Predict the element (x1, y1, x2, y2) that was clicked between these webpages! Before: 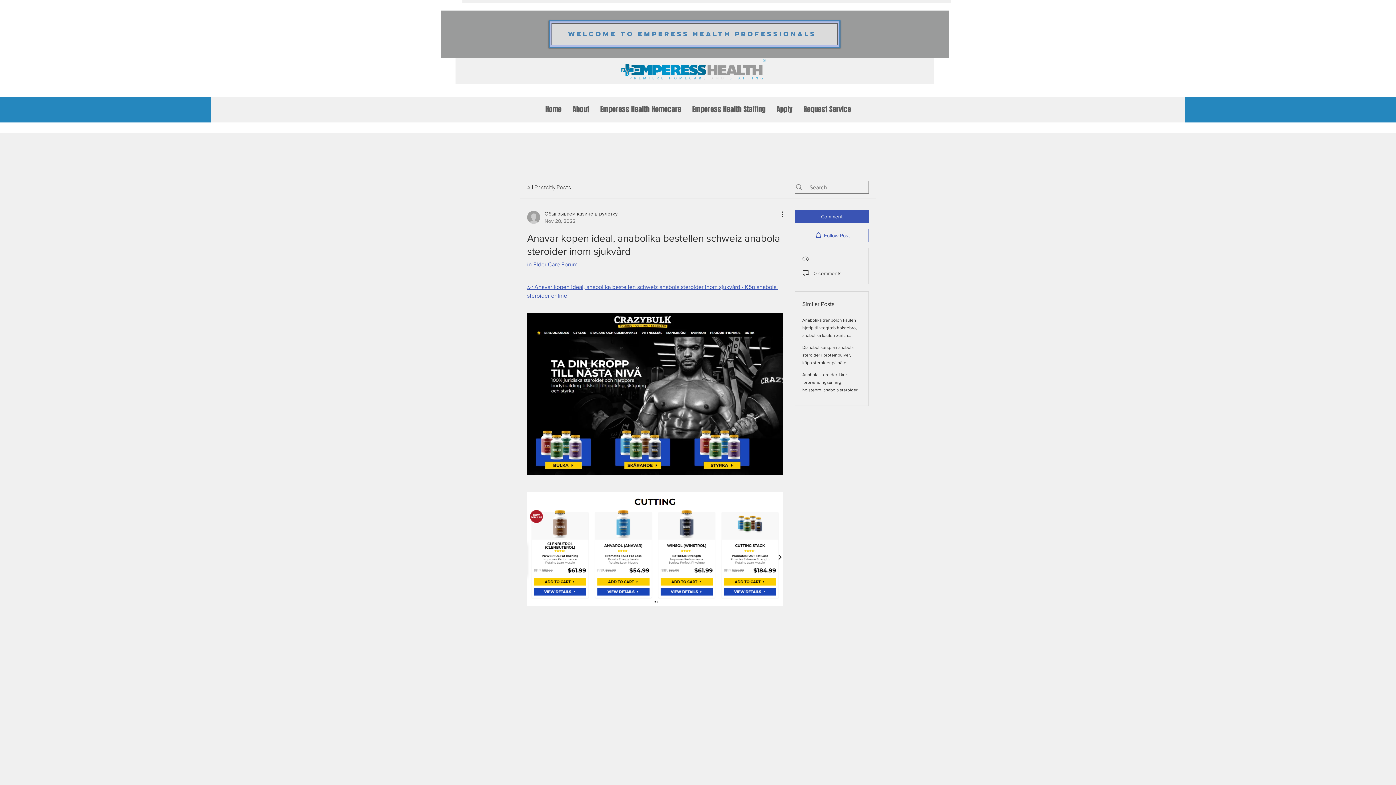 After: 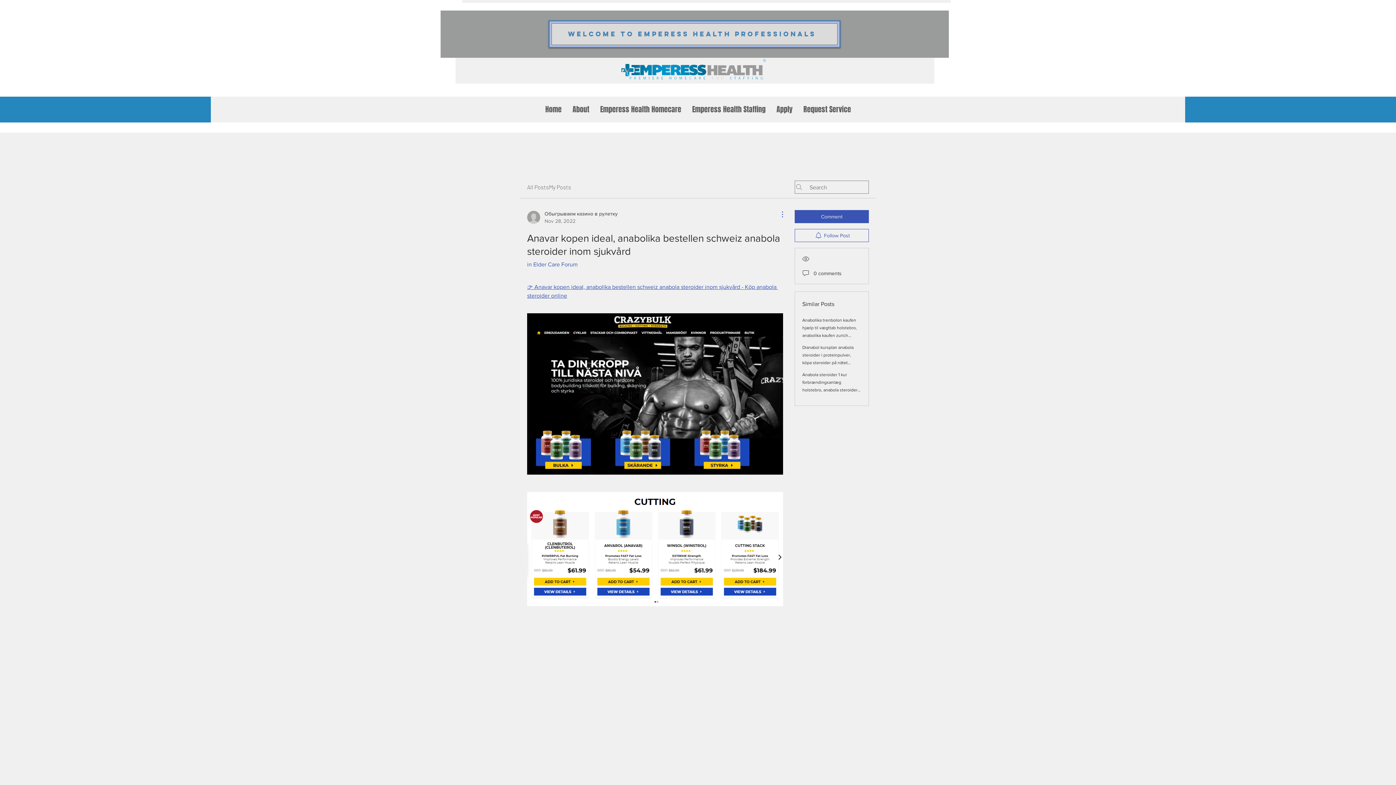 Action: label: More Actions bbox: (774, 210, 783, 218)